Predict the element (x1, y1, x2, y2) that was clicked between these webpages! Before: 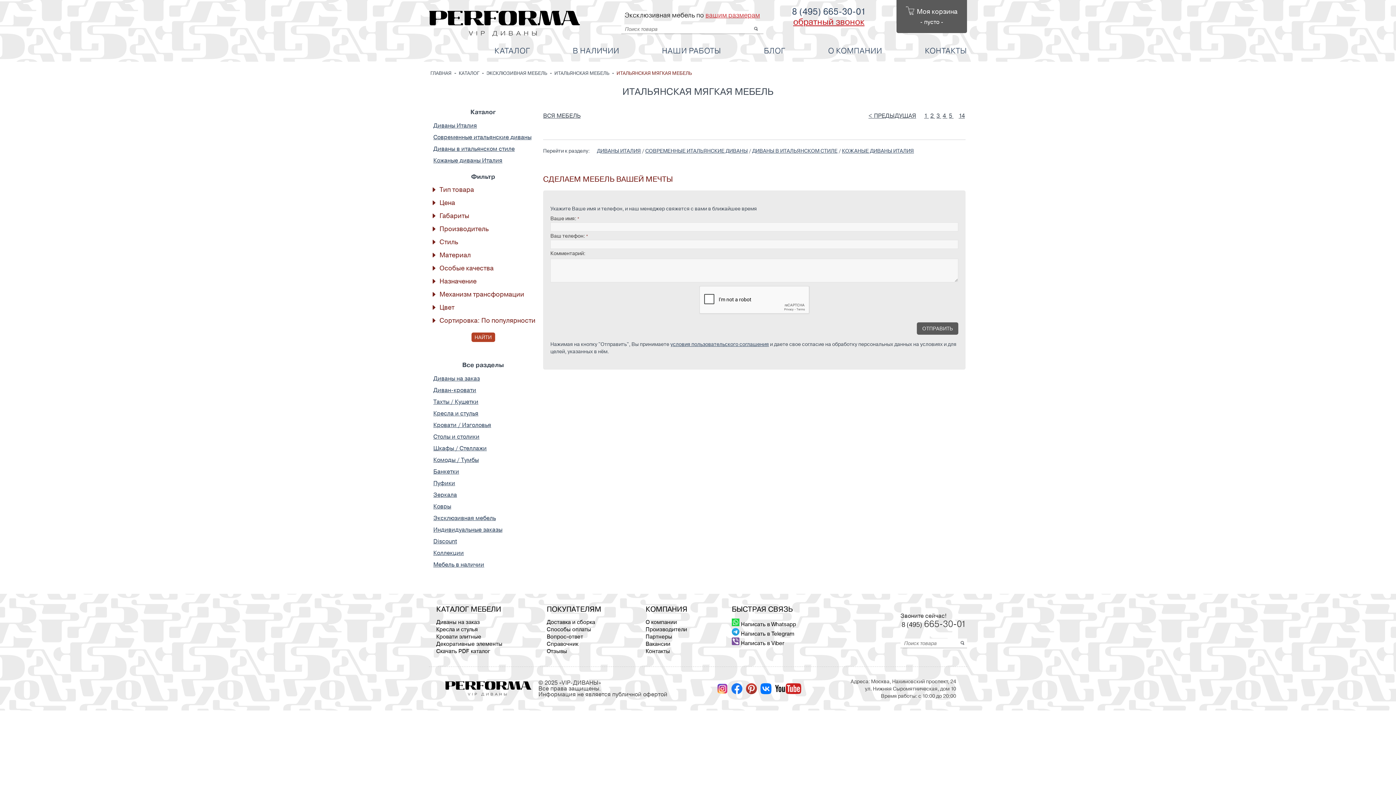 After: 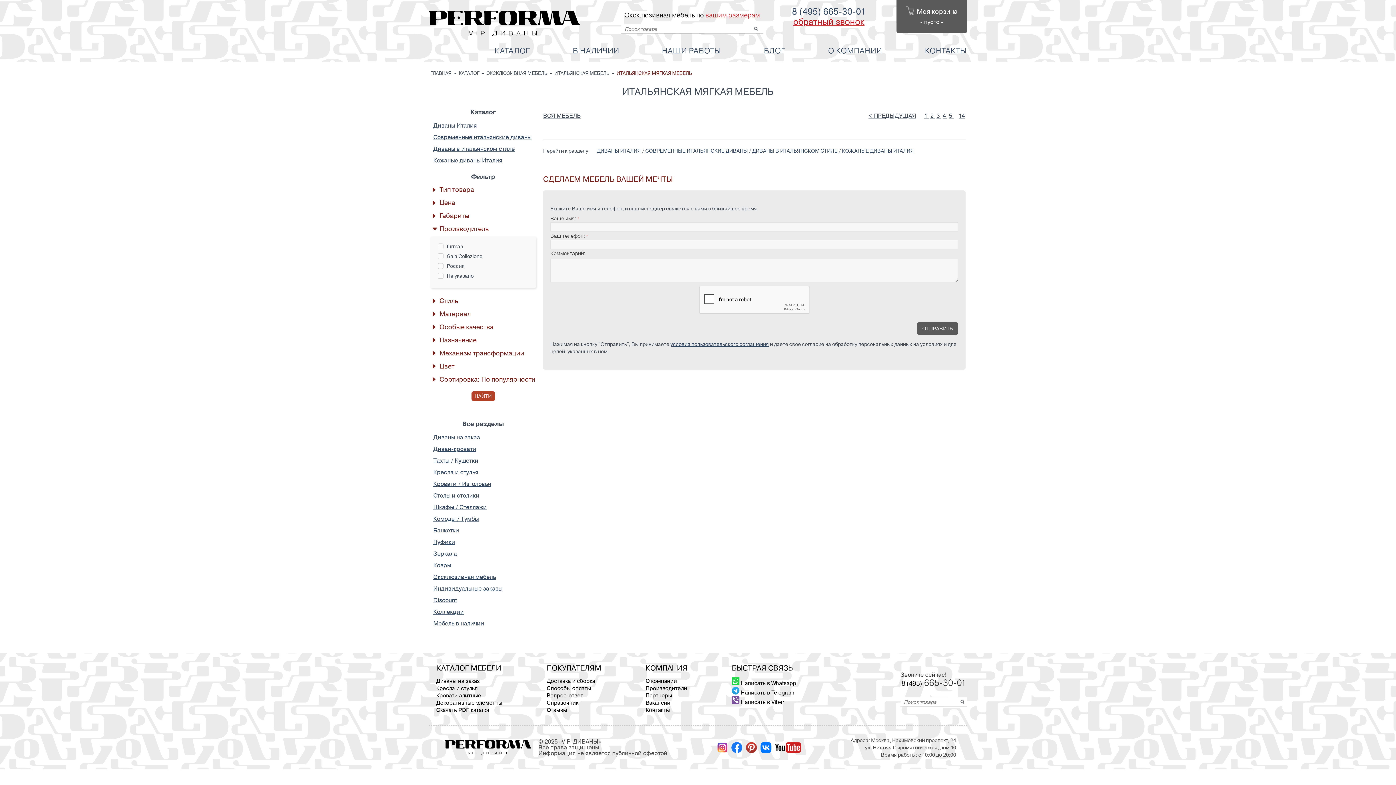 Action: bbox: (430, 225, 536, 233) label: Производитель